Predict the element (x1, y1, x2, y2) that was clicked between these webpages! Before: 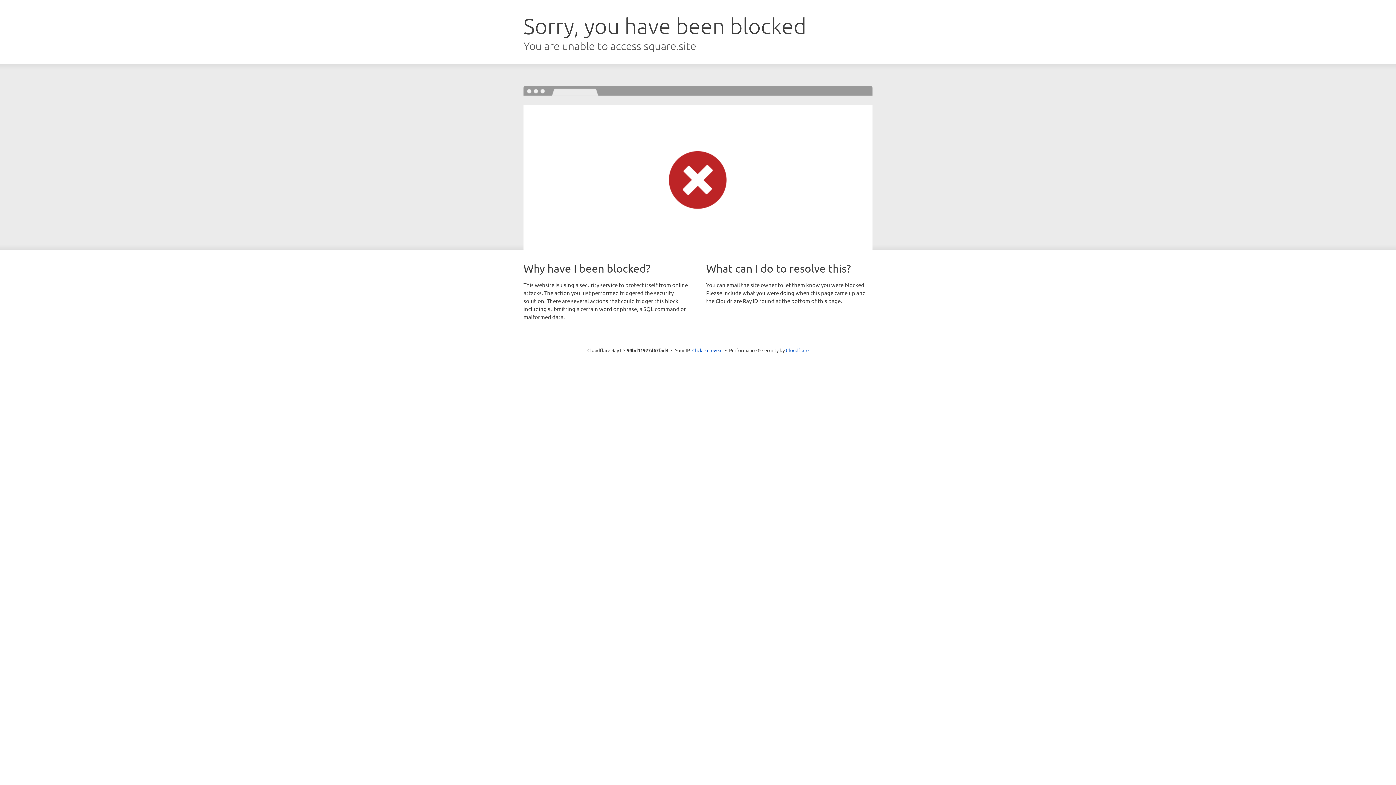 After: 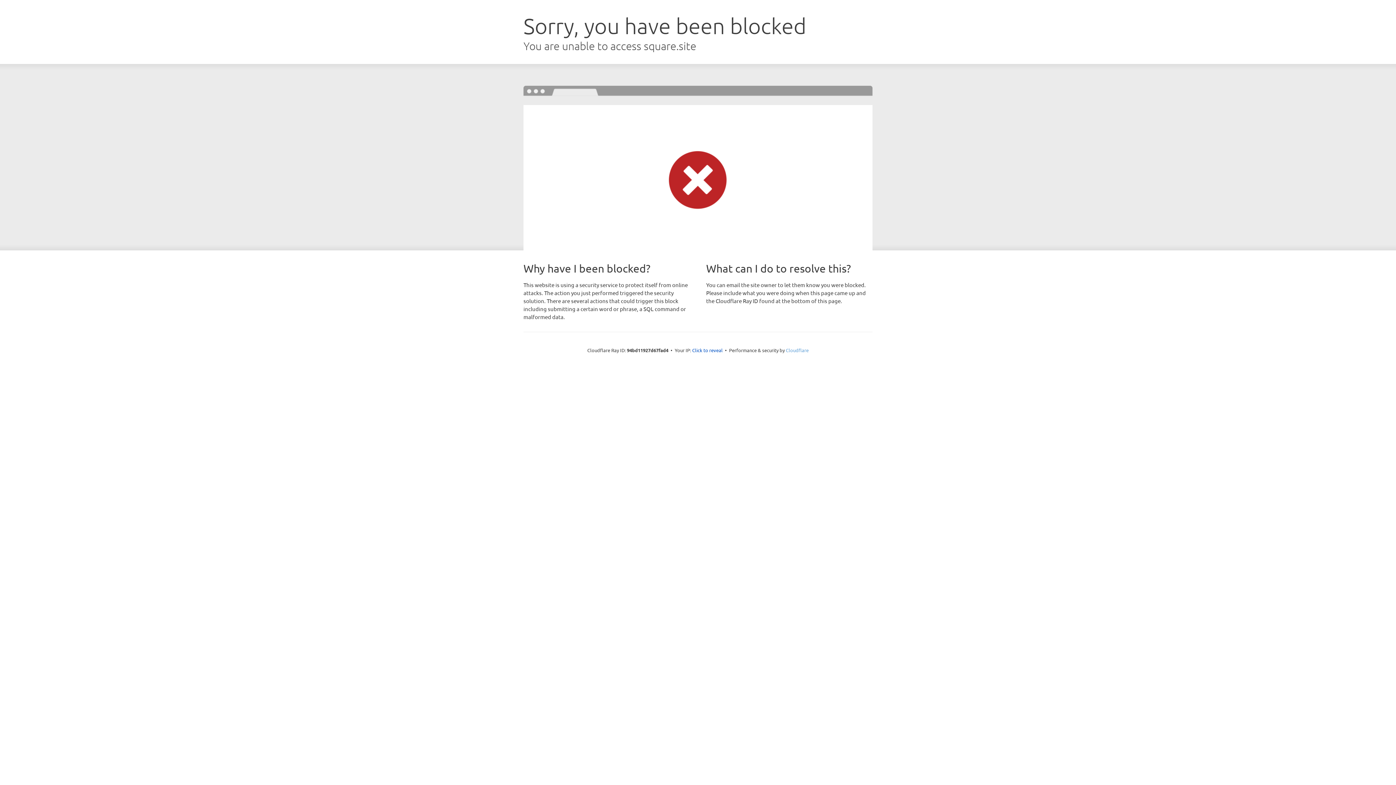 Action: label: Cloudflare bbox: (786, 347, 808, 353)